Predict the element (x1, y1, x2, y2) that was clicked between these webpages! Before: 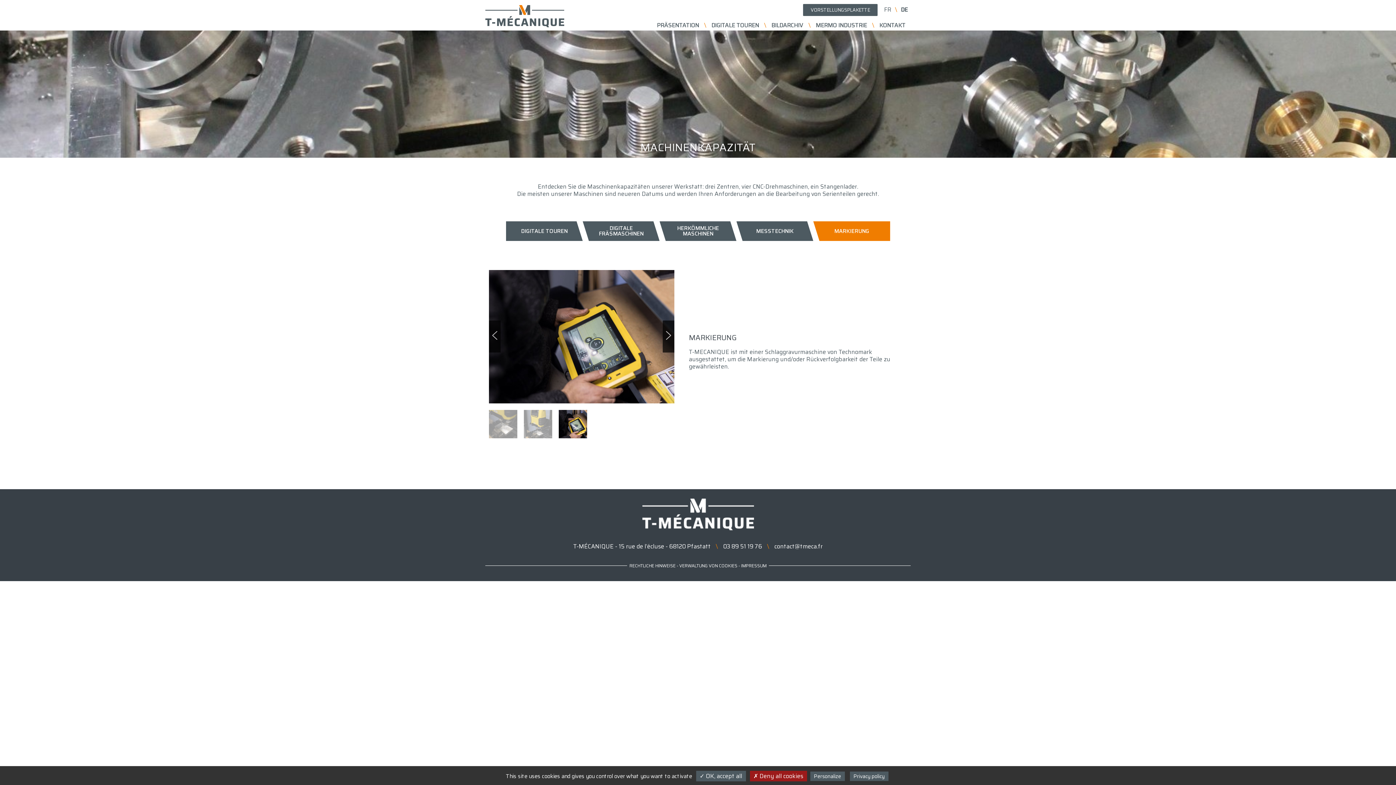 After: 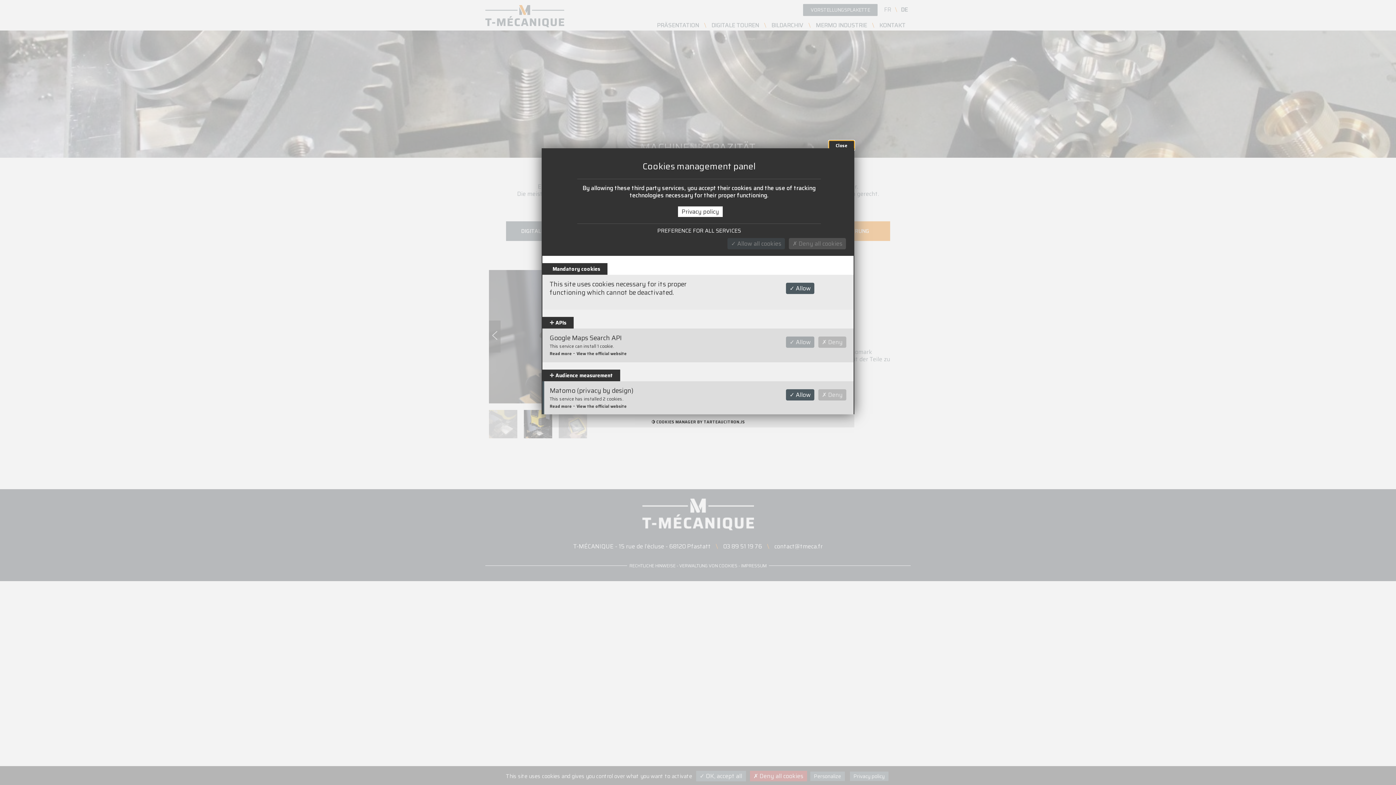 Action: label: Personalize bbox: (810, 772, 844, 781)